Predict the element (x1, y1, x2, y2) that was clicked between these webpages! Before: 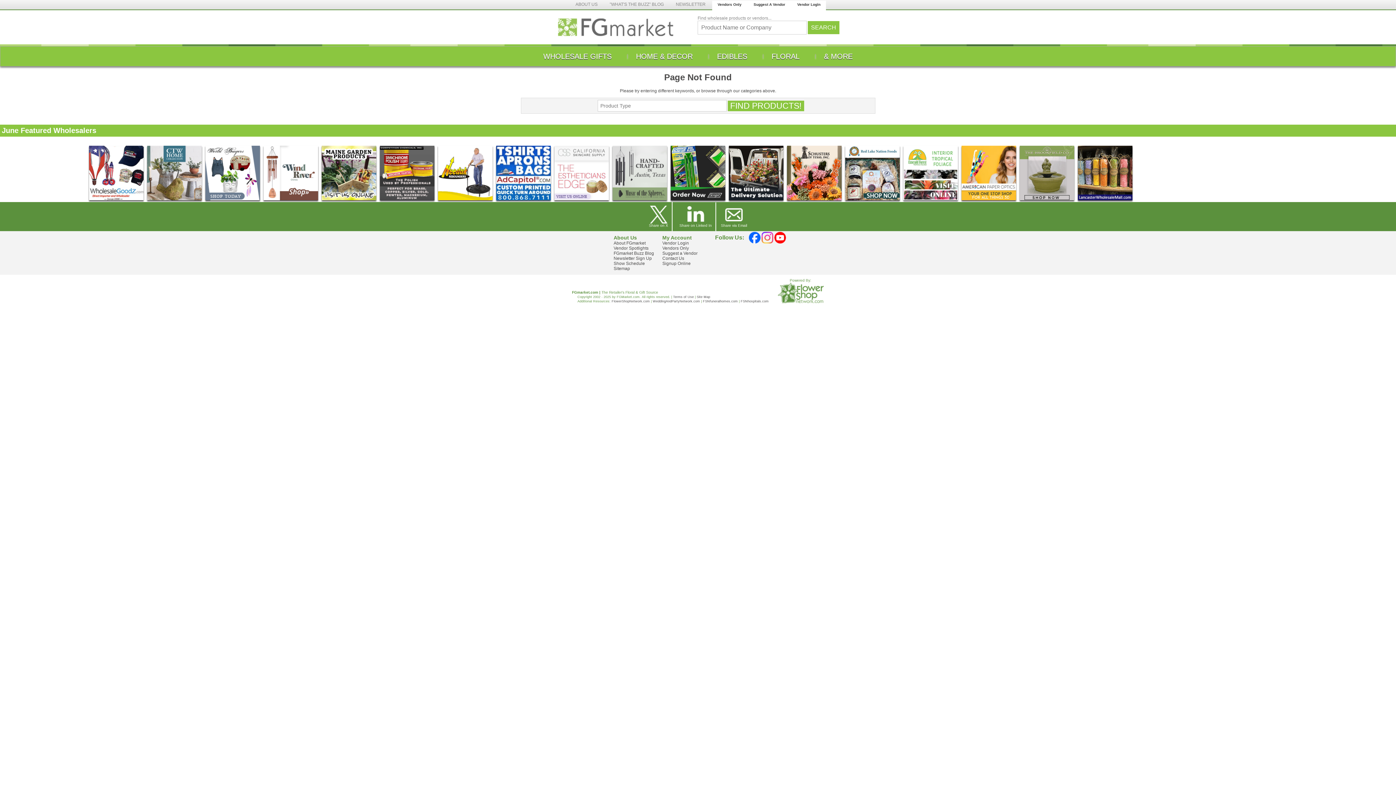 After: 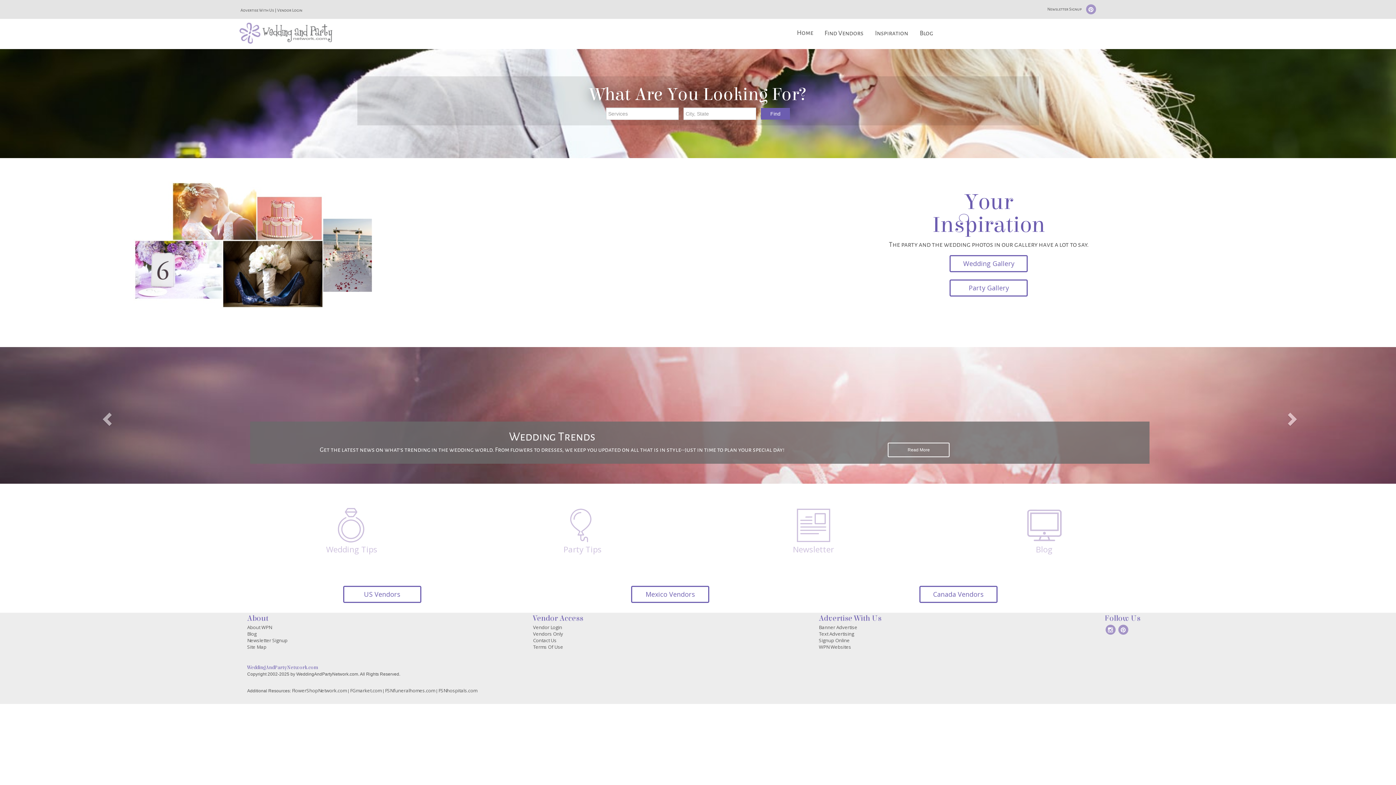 Action: label: WeddingAndPartyNetwork.com bbox: (652, 299, 700, 303)